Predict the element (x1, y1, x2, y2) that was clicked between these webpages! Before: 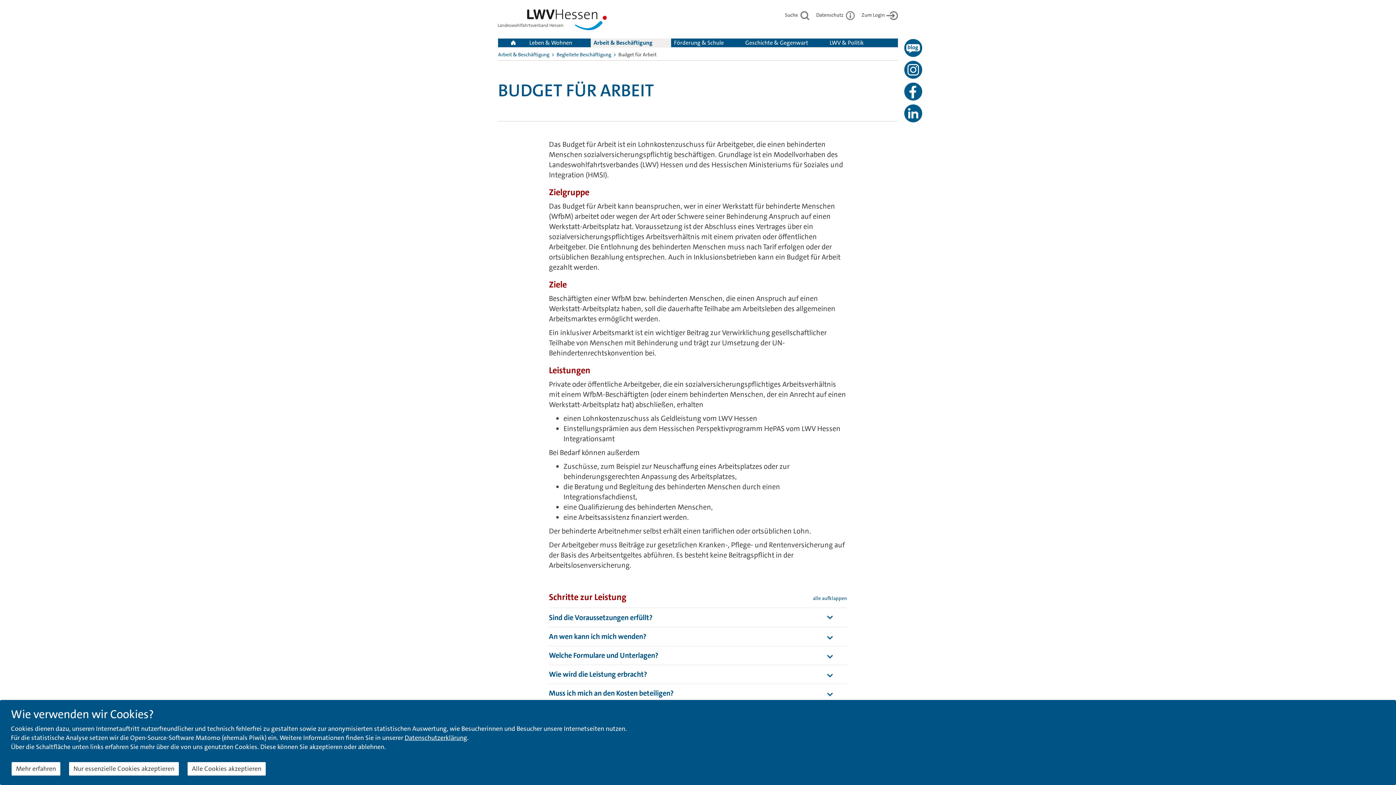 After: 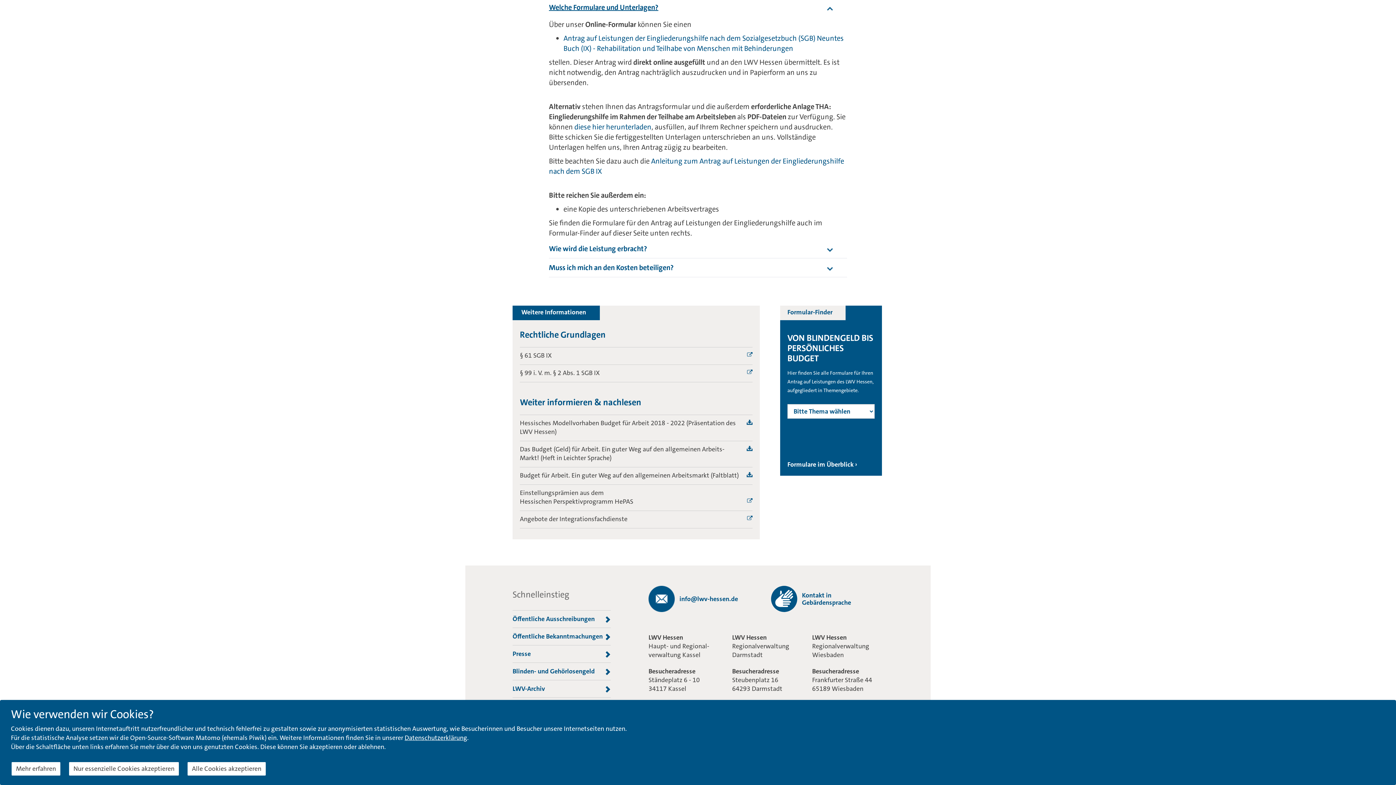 Action: bbox: (549, 648, 847, 665) label: Welche Formulare und Unterlagen?